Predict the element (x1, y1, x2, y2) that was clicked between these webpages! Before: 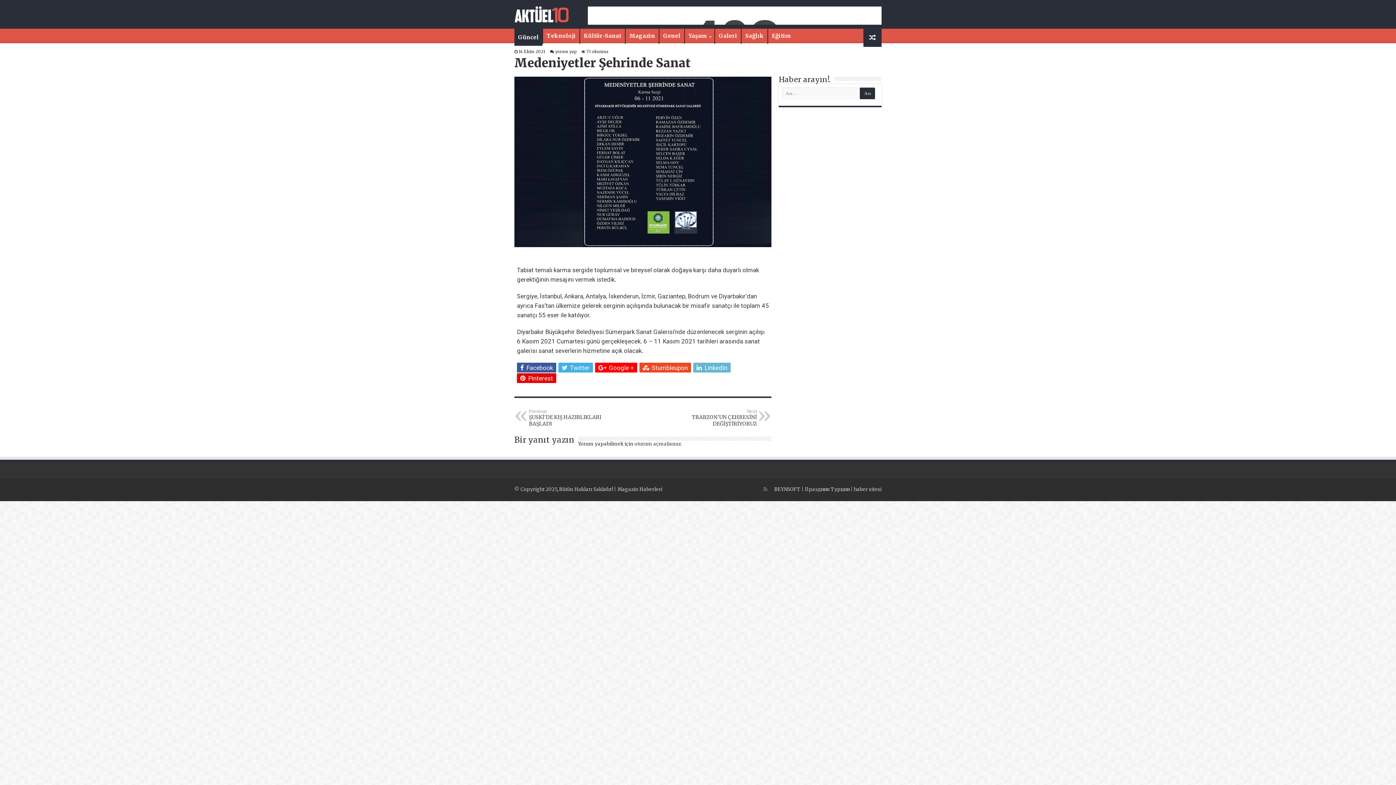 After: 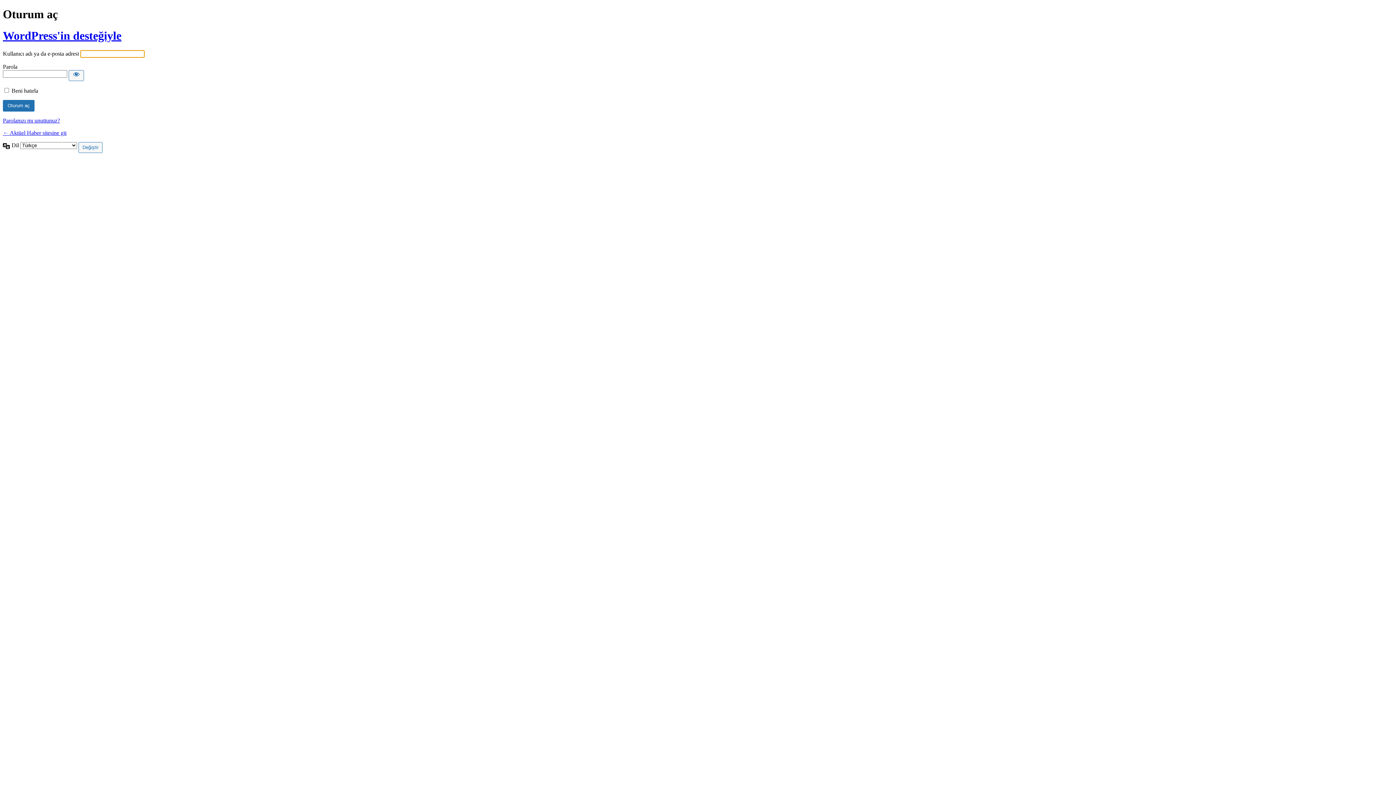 Action: bbox: (634, 441, 681, 447) label: oturum açmalısınız